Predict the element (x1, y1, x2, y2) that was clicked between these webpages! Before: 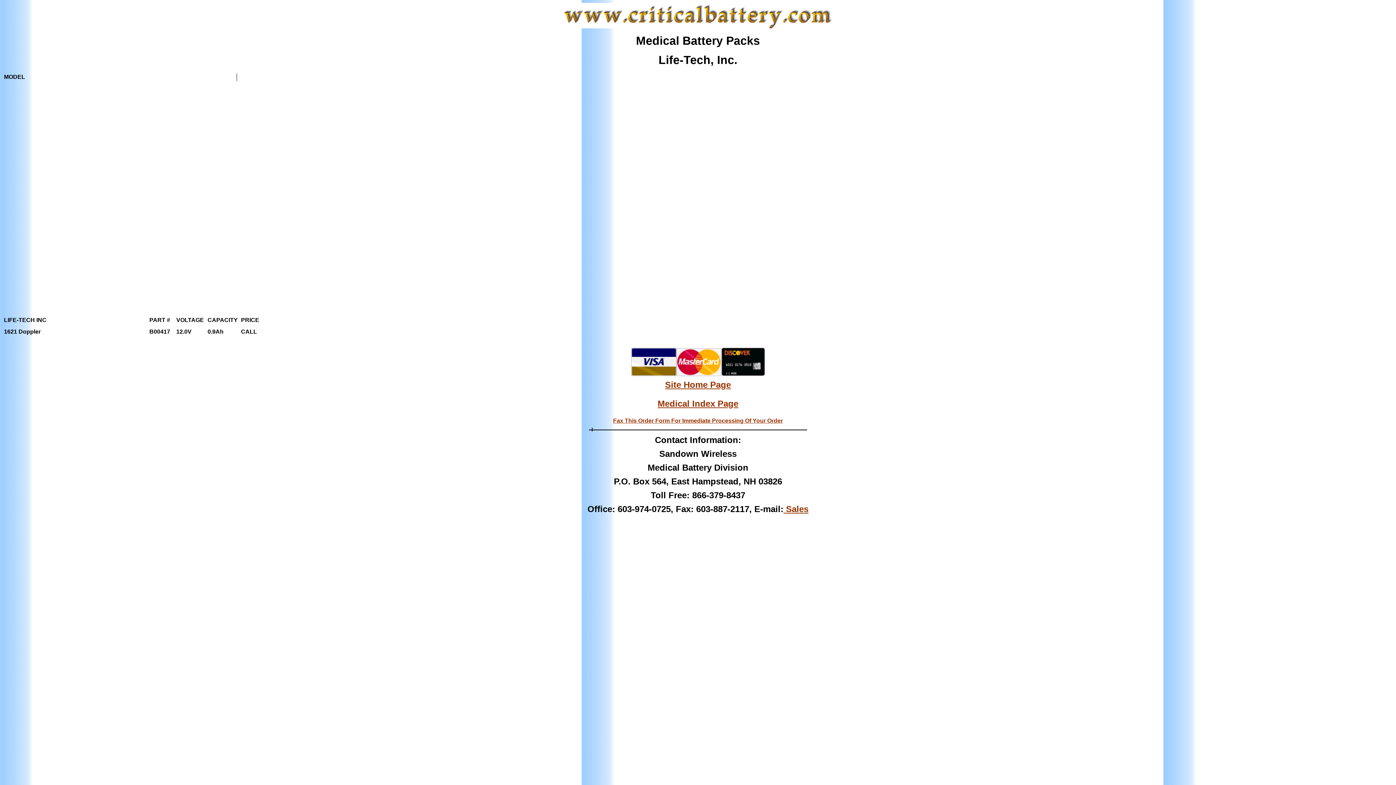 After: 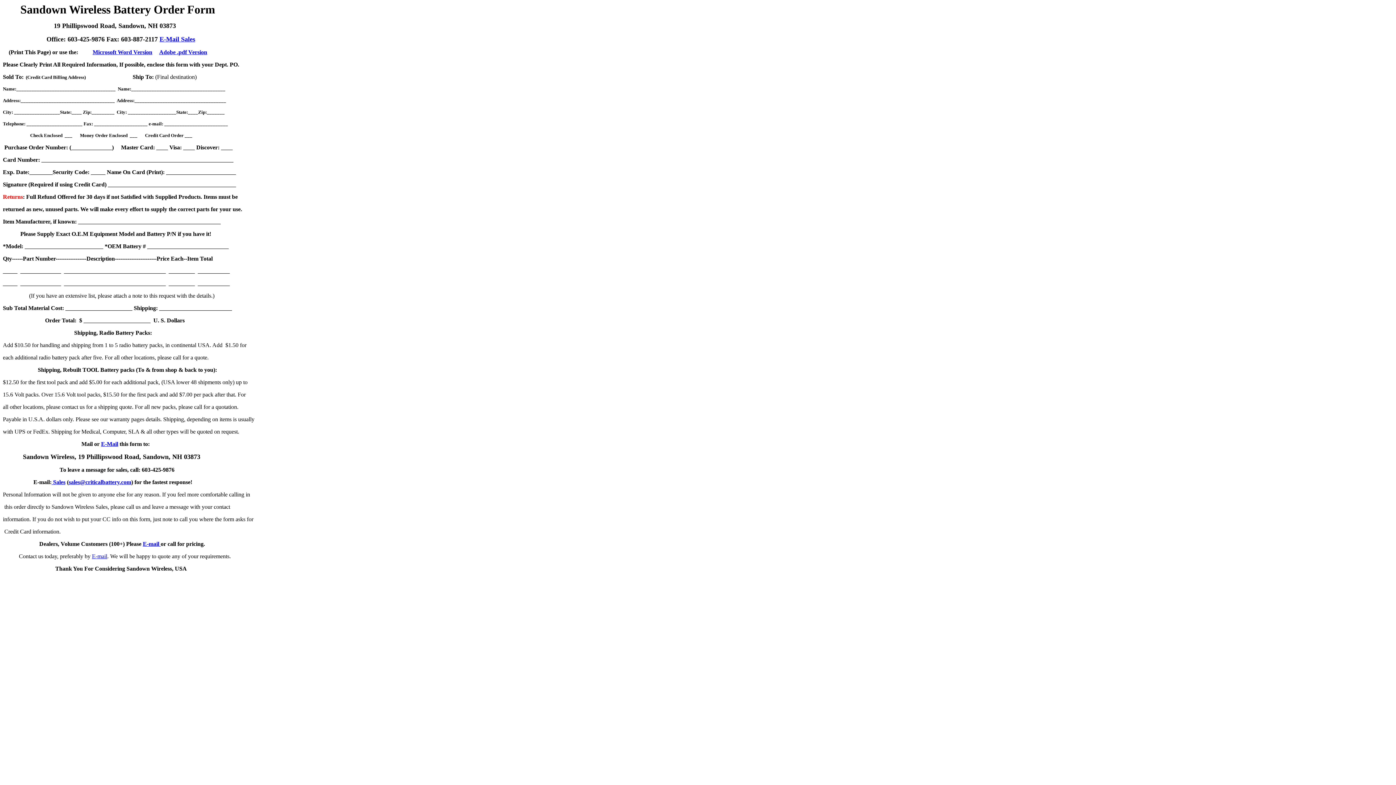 Action: label: Fax This Order Form For Immediate Processing Of Your Order bbox: (613, 417, 783, 424)